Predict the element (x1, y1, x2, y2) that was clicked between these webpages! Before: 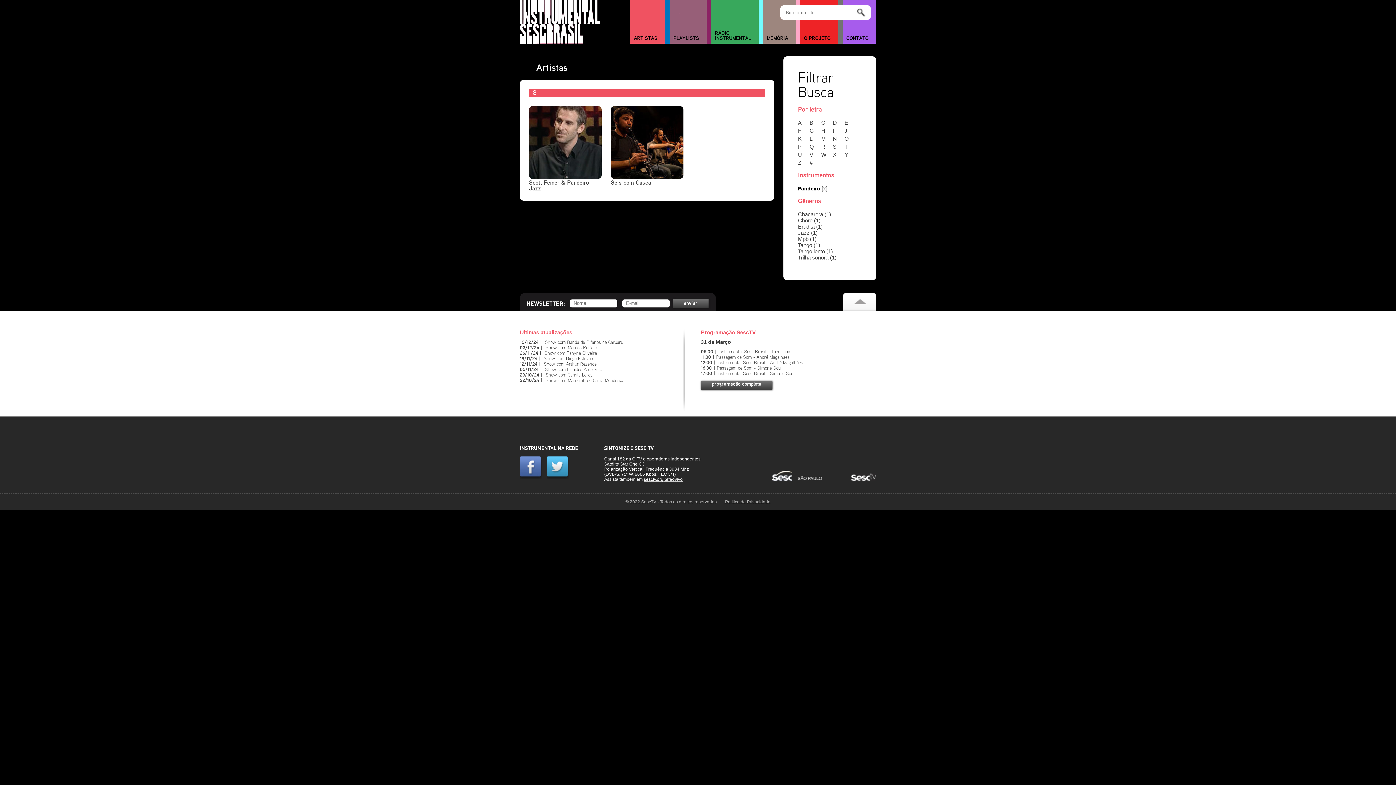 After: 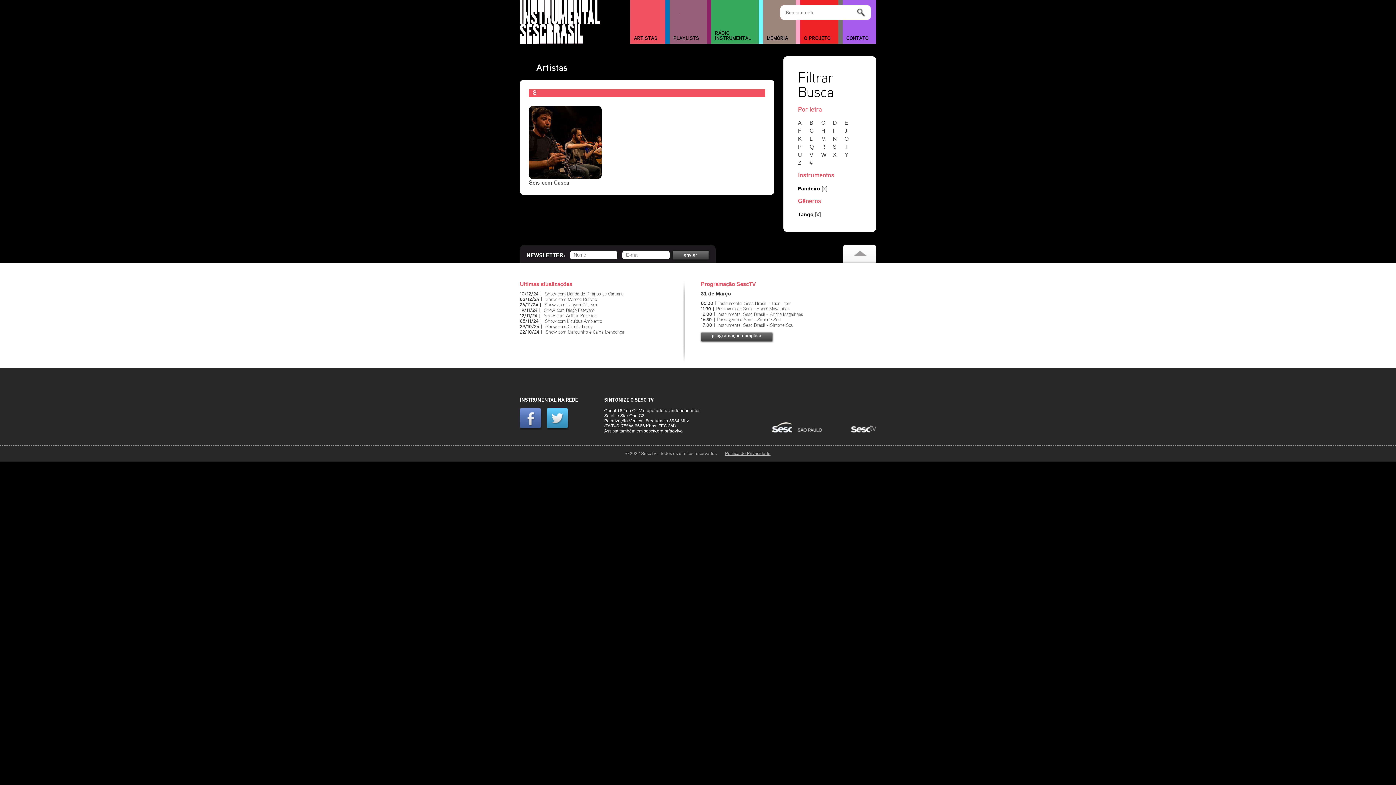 Action: bbox: (798, 242, 820, 248) label: Tango (1)